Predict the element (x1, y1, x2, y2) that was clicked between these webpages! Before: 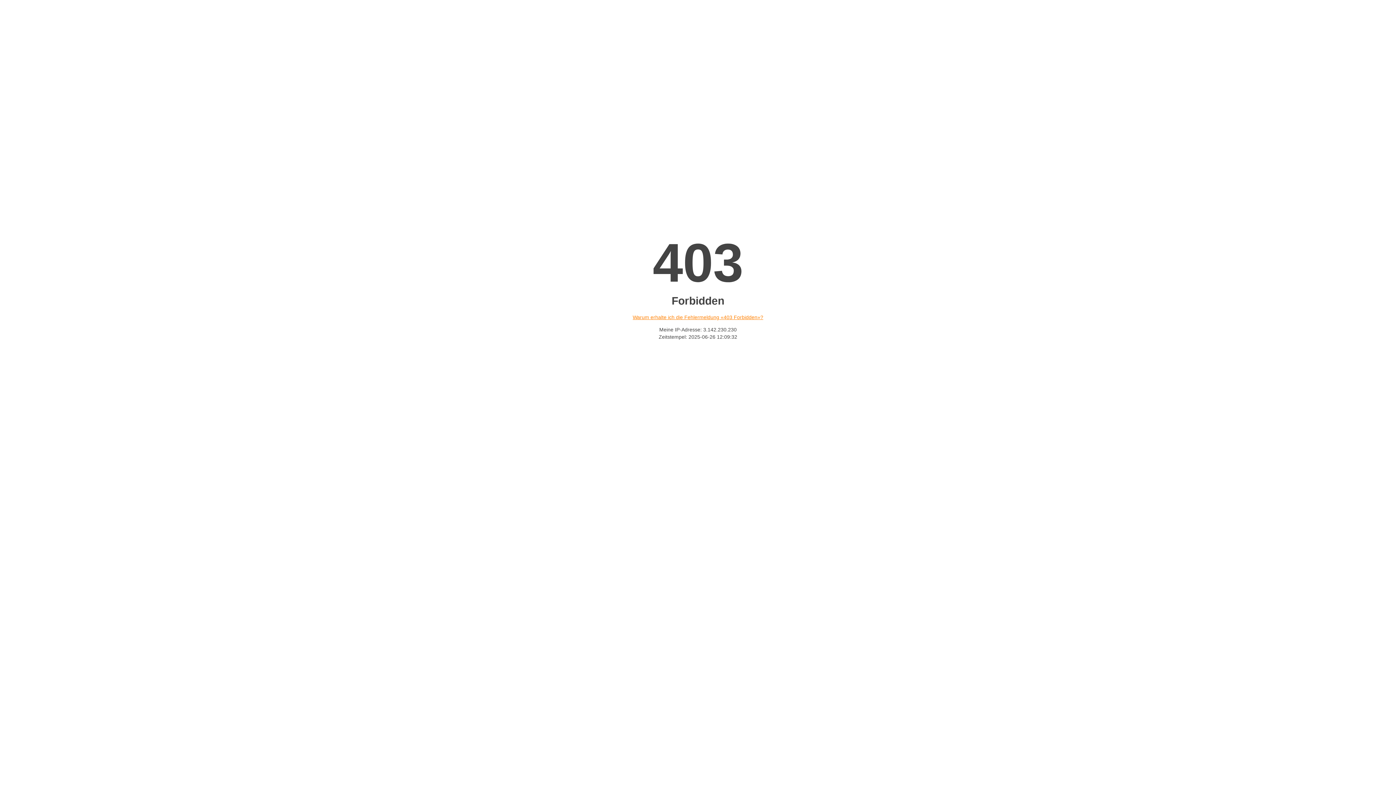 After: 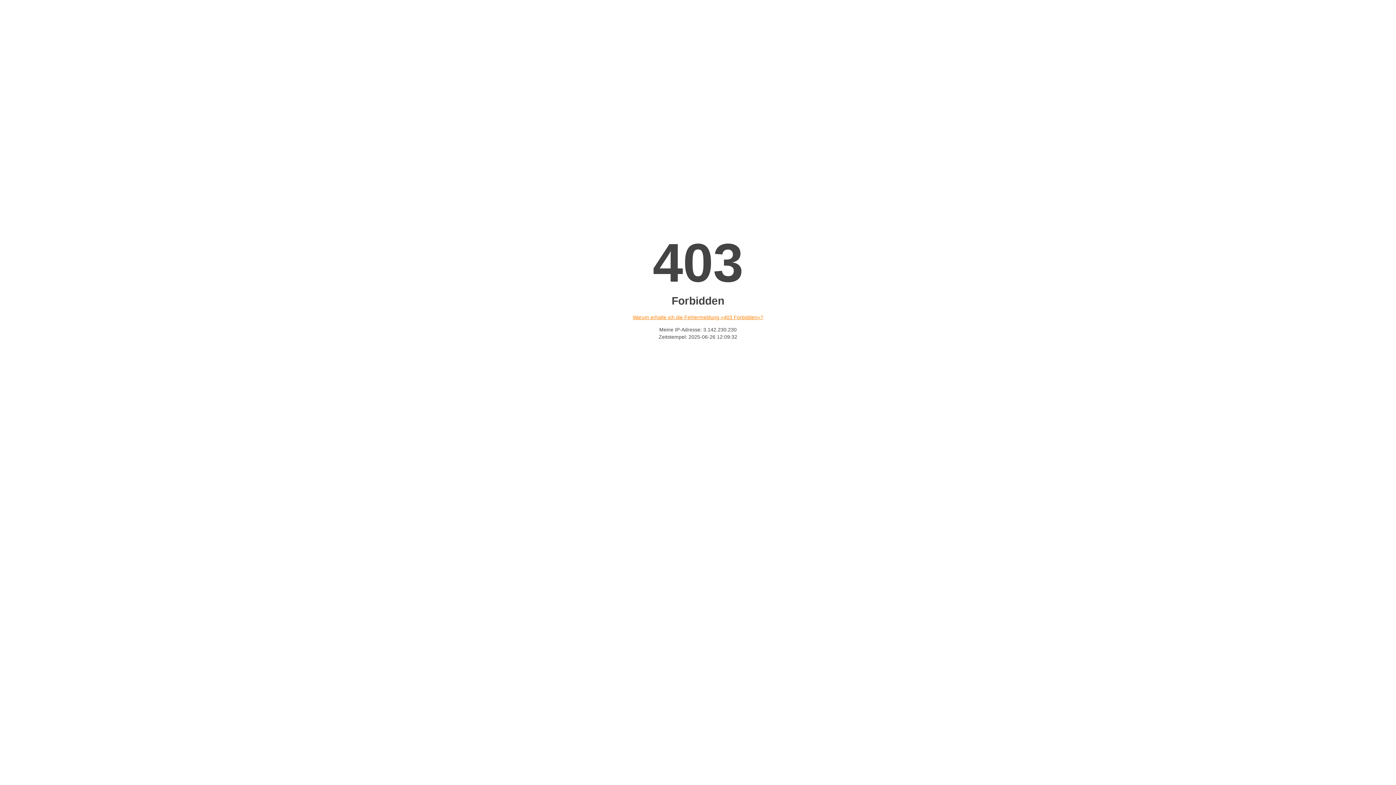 Action: label: Warum erhalte ich die Fehlermeldung «403 Forbidden»? bbox: (632, 314, 763, 320)